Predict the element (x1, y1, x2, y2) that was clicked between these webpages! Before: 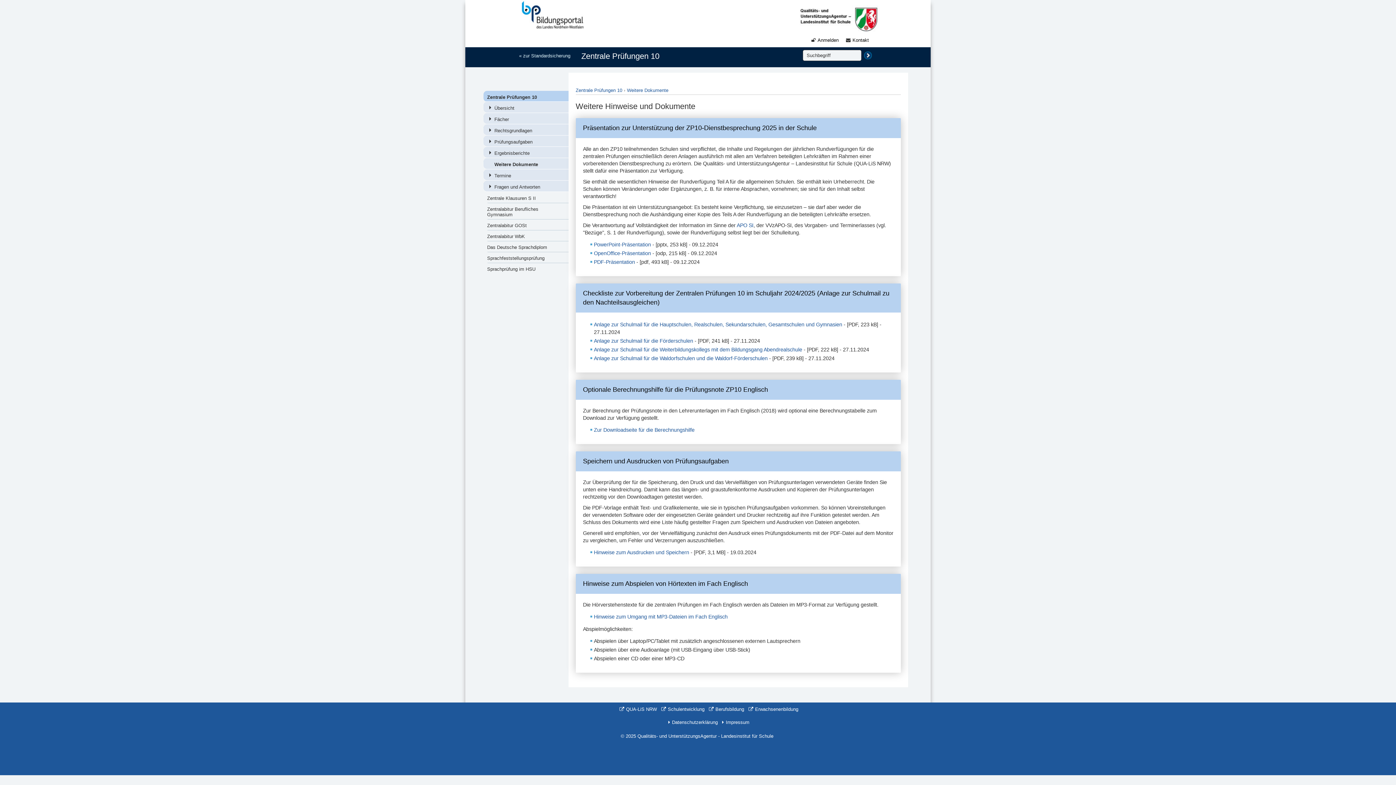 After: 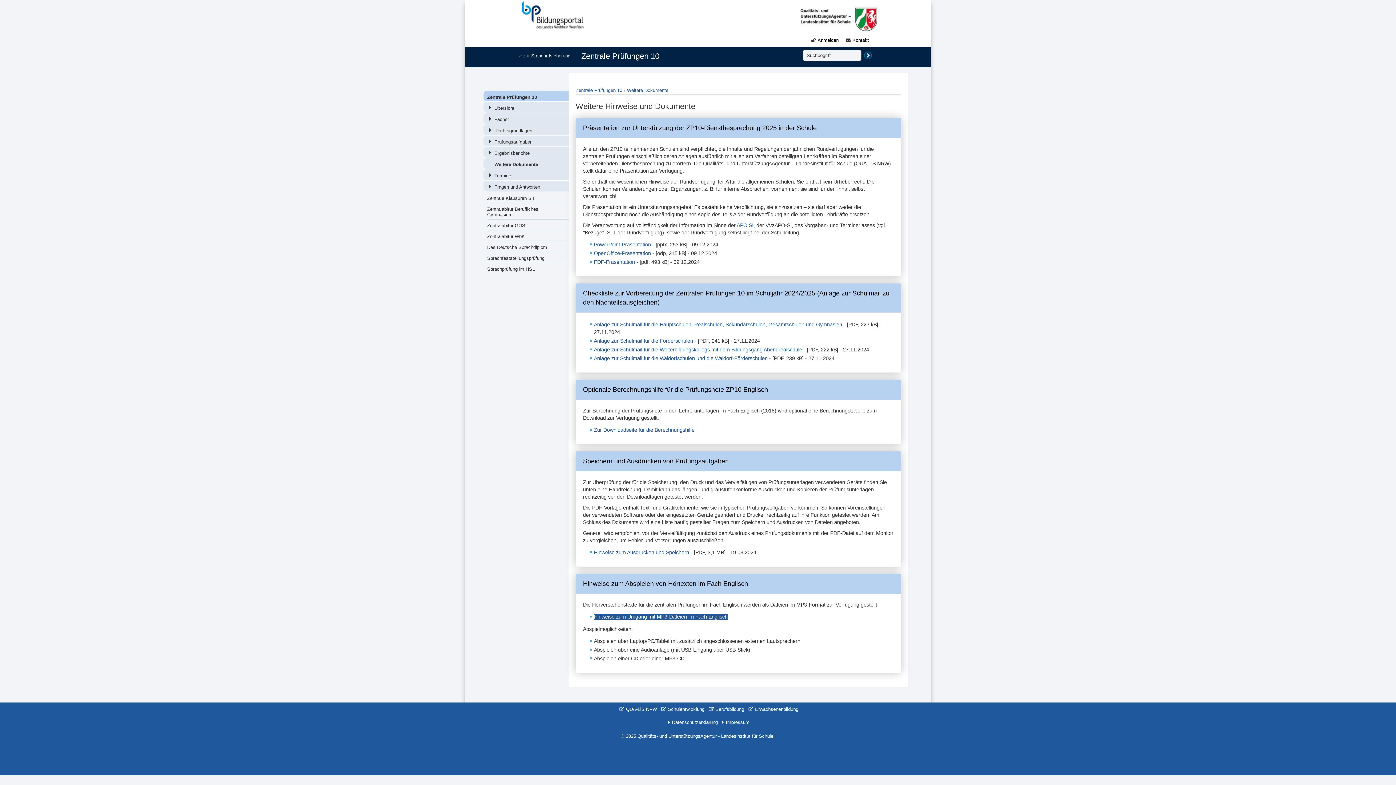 Action: bbox: (594, 614, 727, 620) label: Hinweise zum Umgang mit MP3-Dateien im Fach Englisch